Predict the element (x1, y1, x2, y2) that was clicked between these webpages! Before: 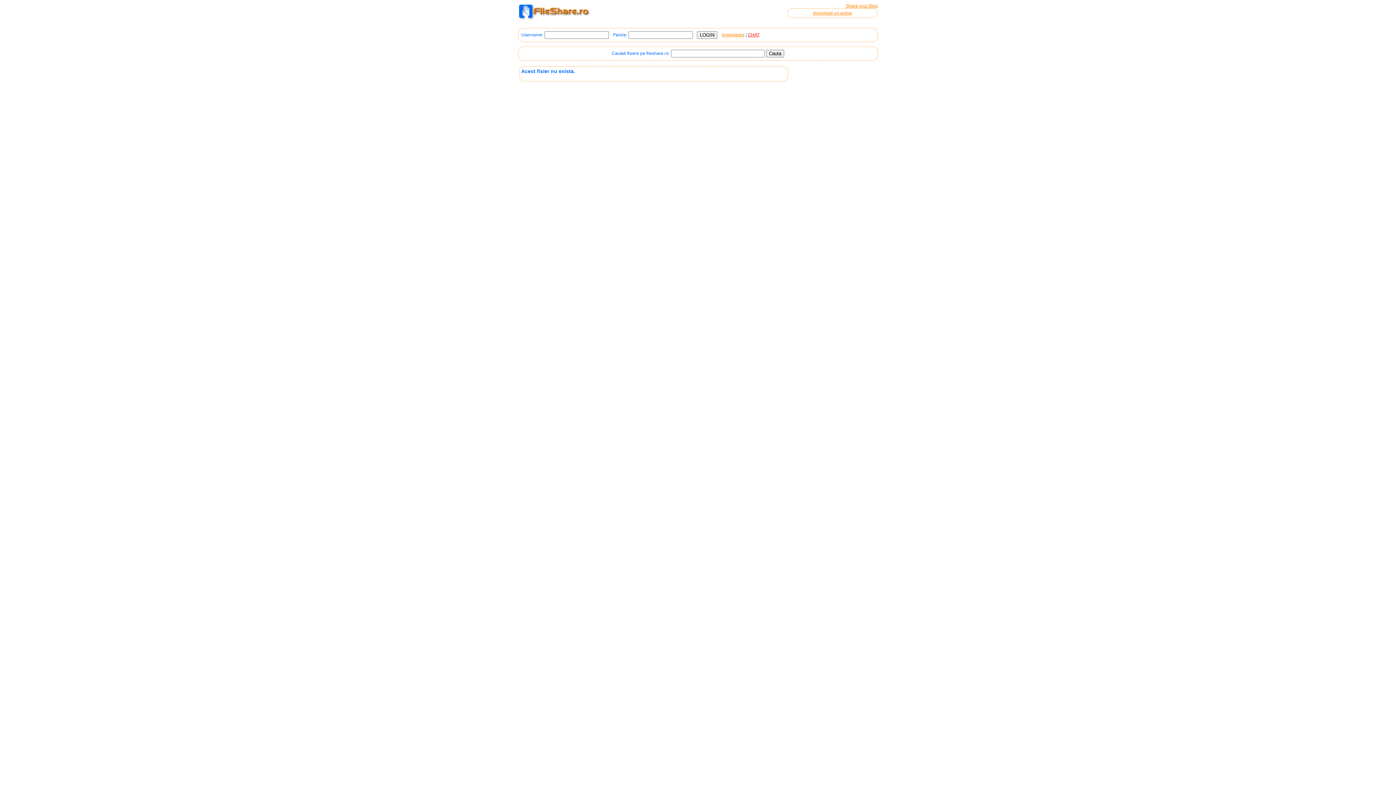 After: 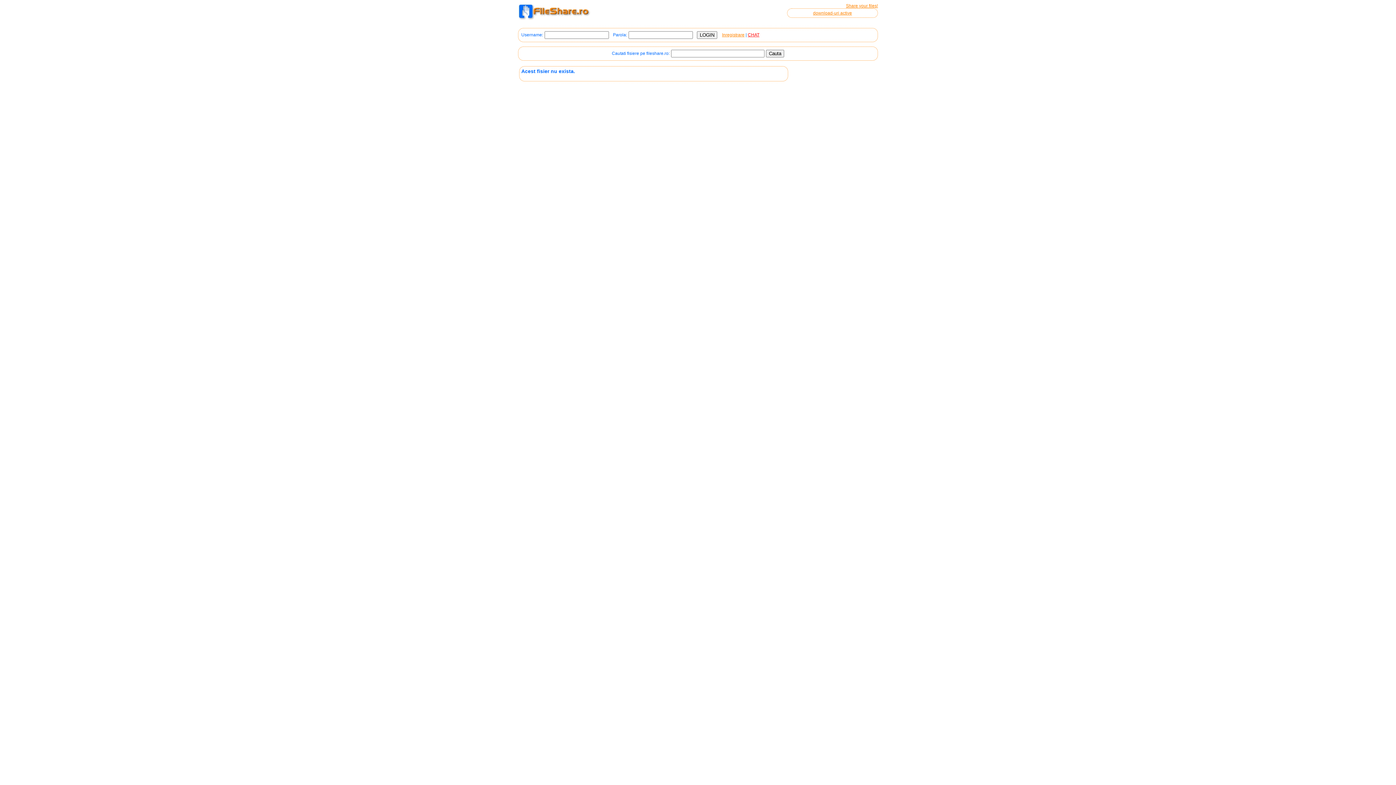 Action: bbox: (748, 32, 759, 37) label: CHAT